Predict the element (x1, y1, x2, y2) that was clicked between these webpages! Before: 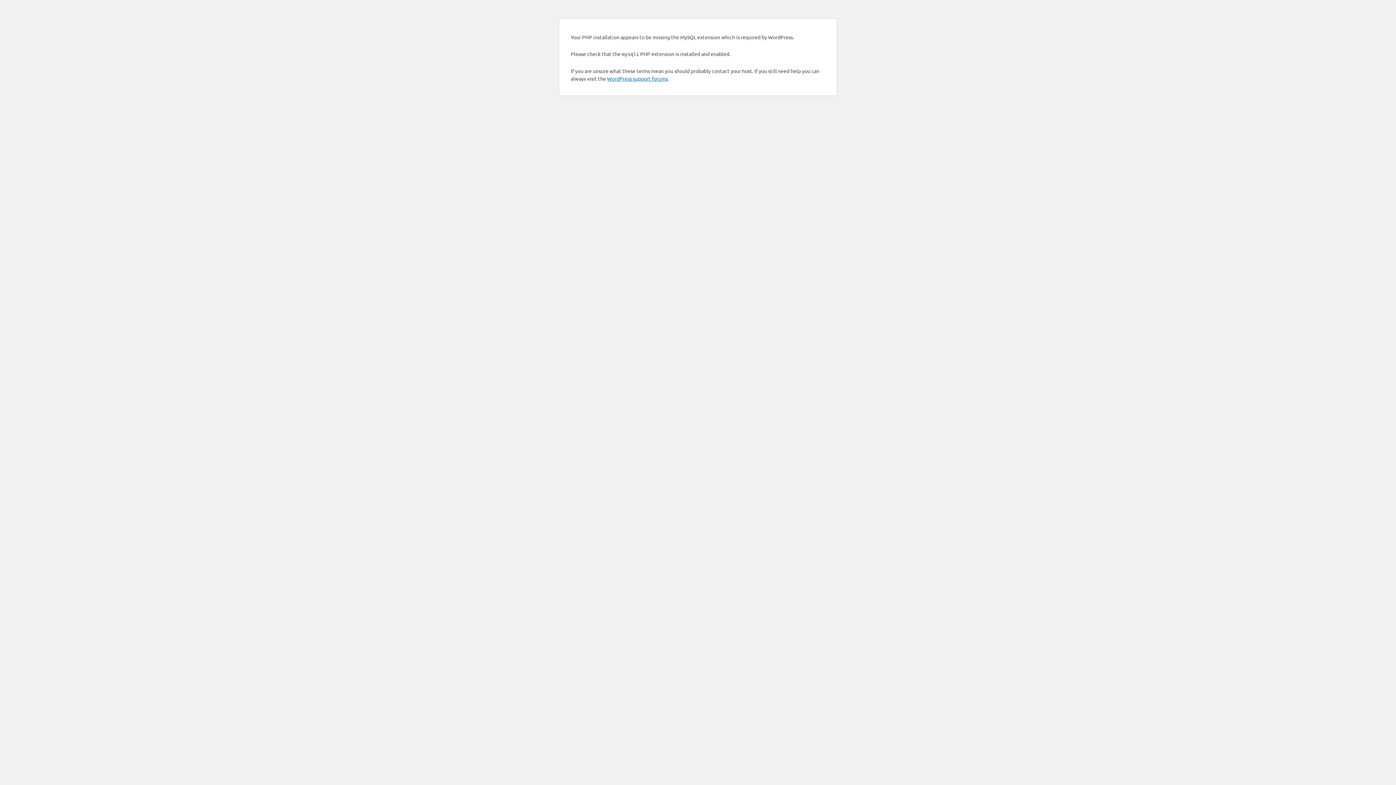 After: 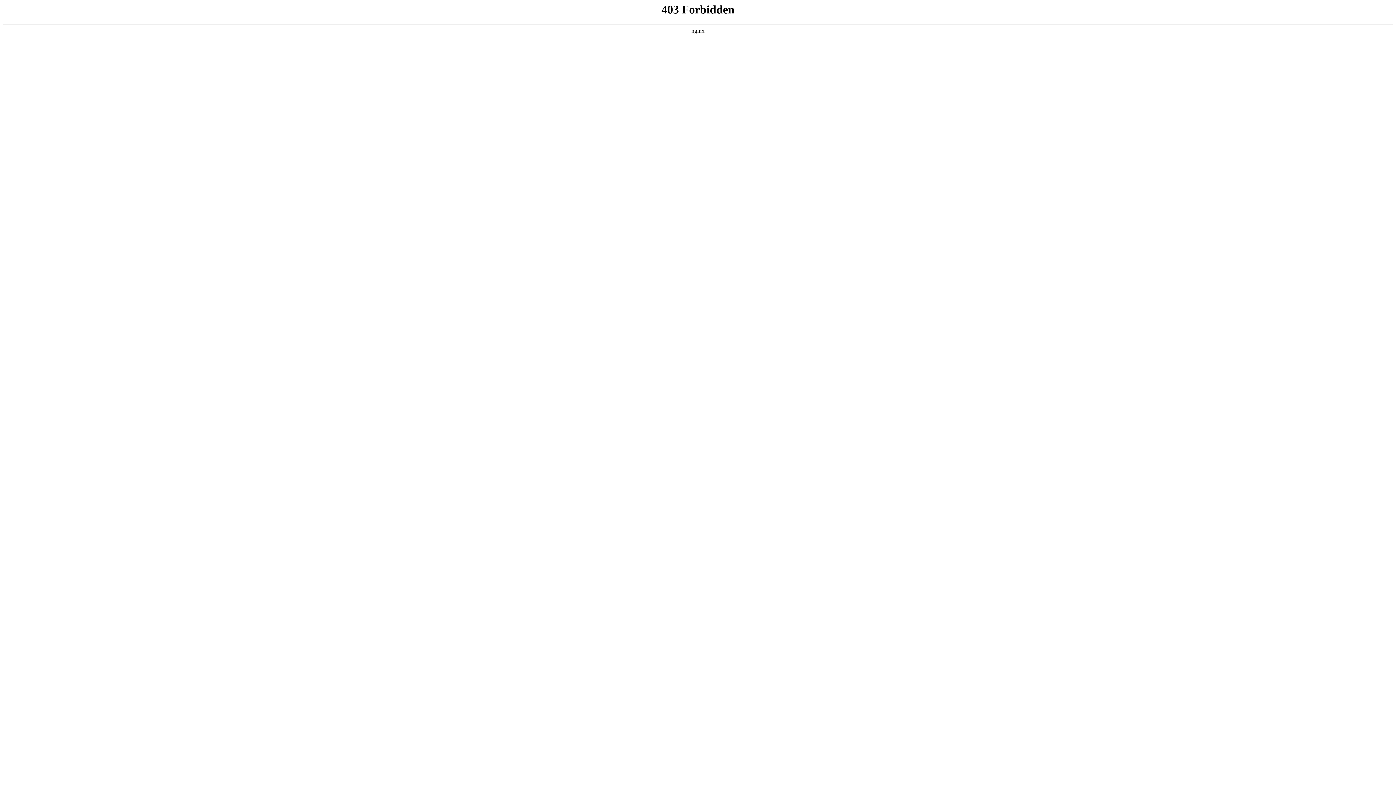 Action: bbox: (607, 75, 668, 81) label: WordPress support forums